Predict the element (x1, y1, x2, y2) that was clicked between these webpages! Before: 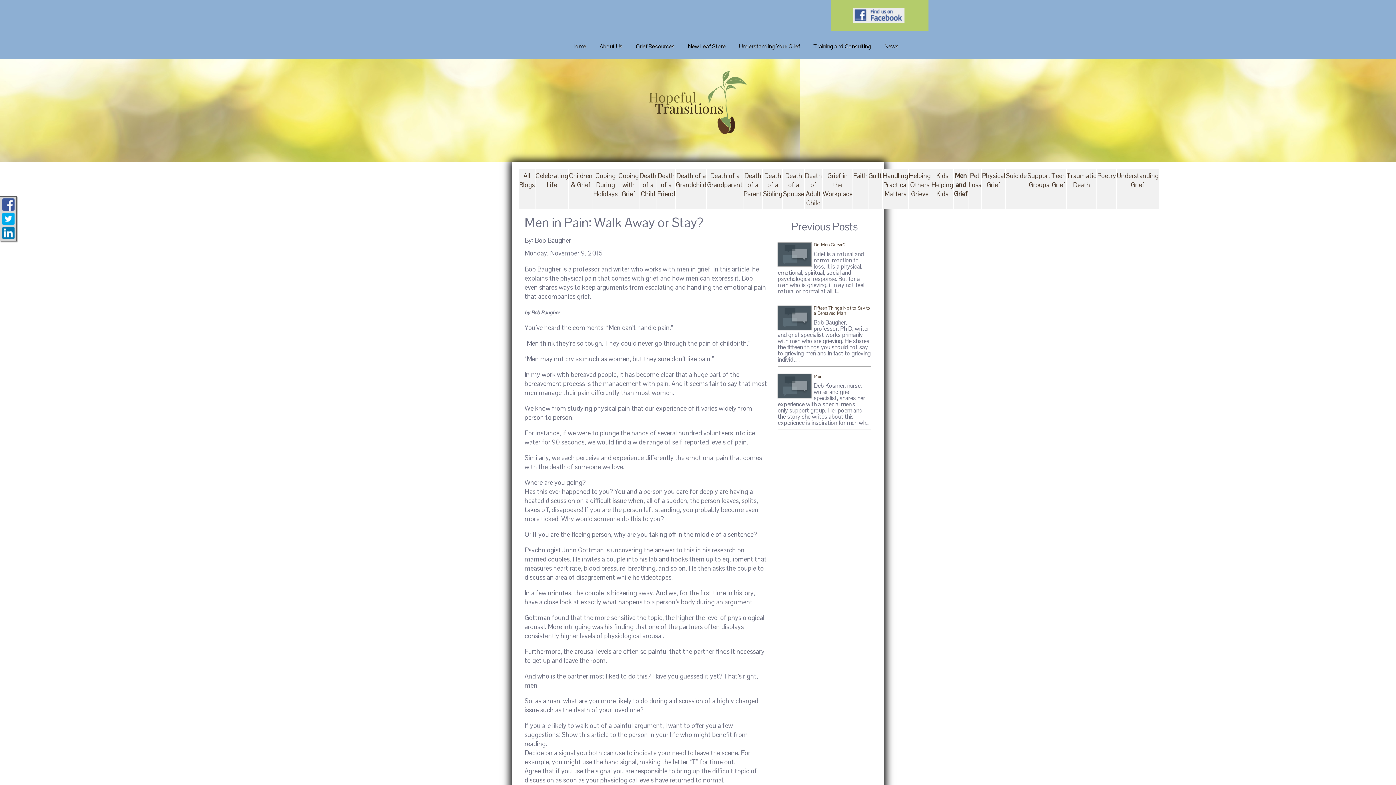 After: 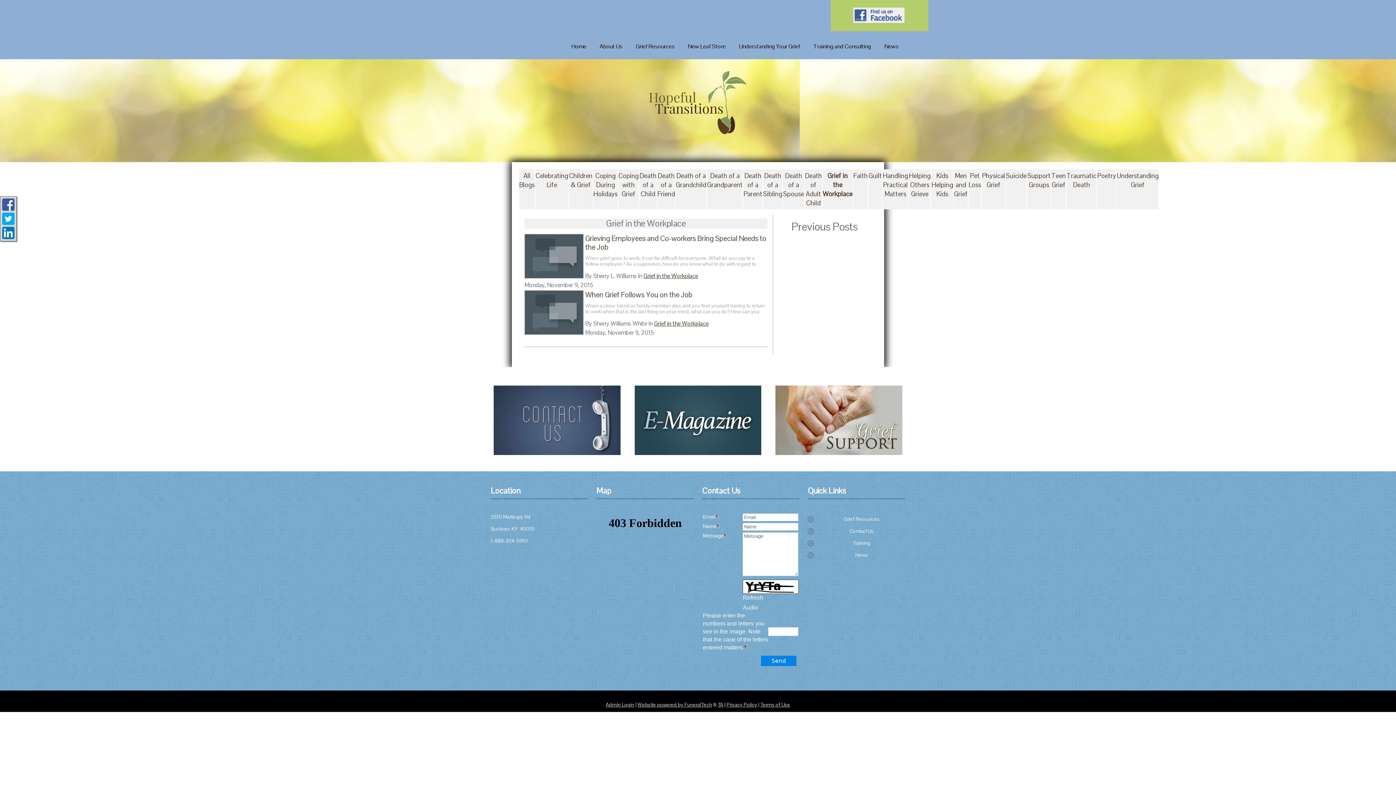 Action: label: Grief in the Workplace bbox: (822, 169, 852, 200)